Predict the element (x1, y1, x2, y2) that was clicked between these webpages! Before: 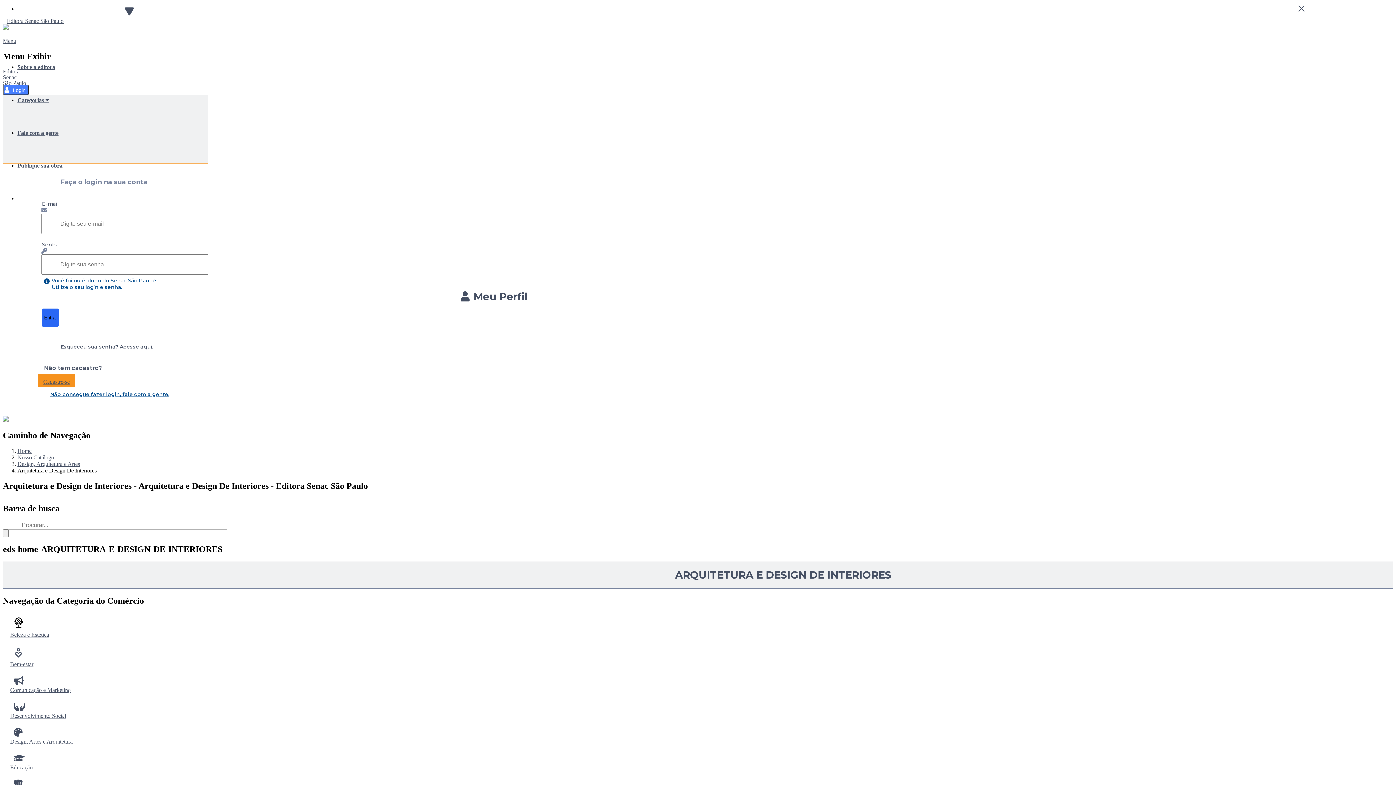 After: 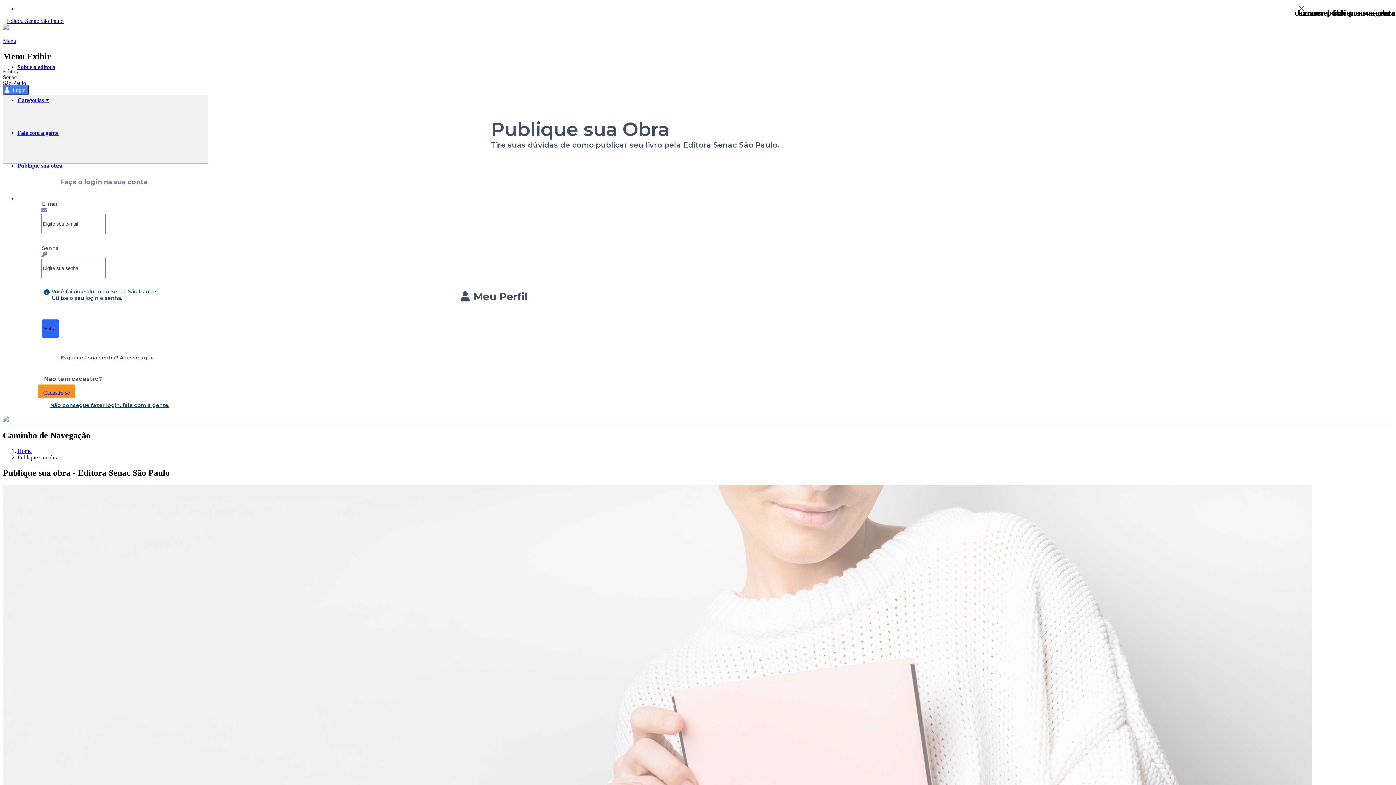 Action: bbox: (17, 162, 62, 168) label: Publique sua obra